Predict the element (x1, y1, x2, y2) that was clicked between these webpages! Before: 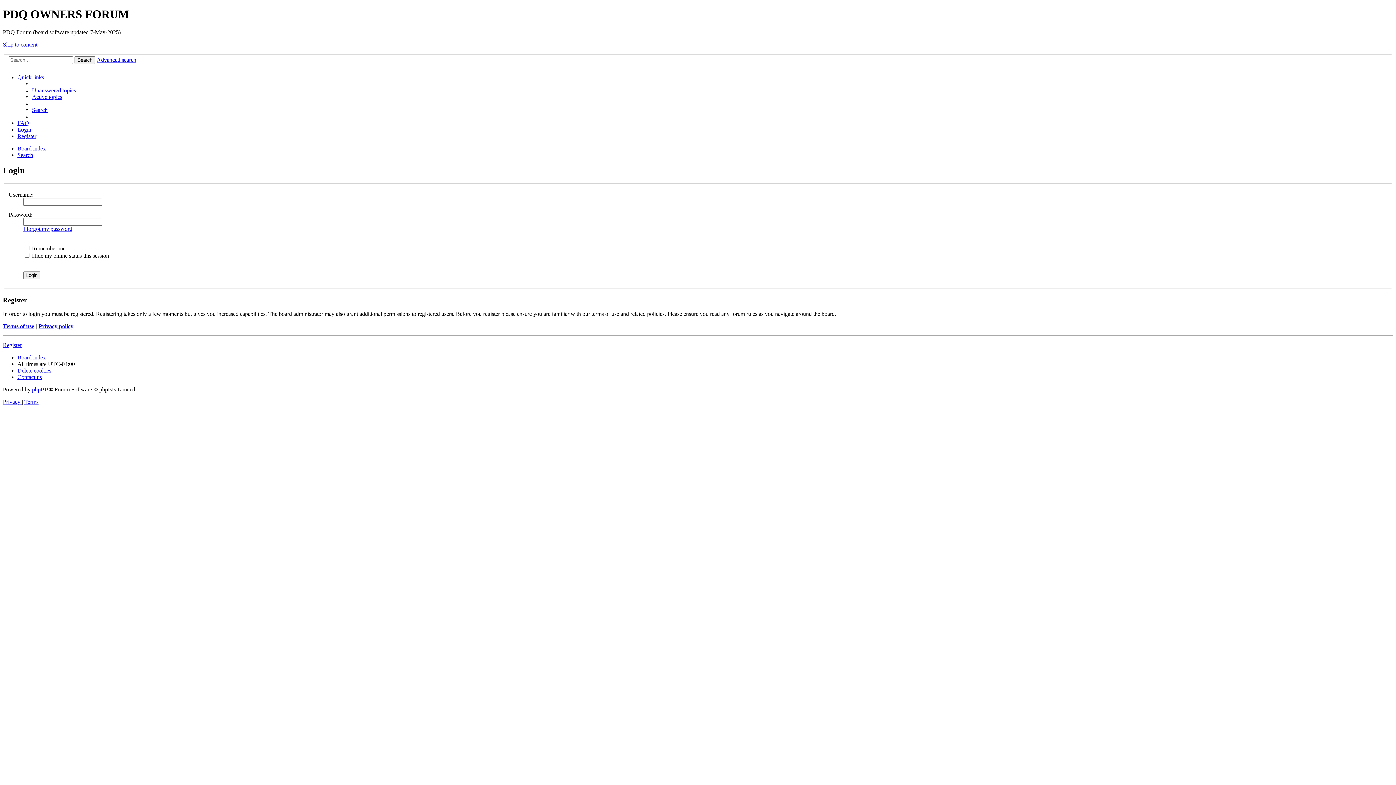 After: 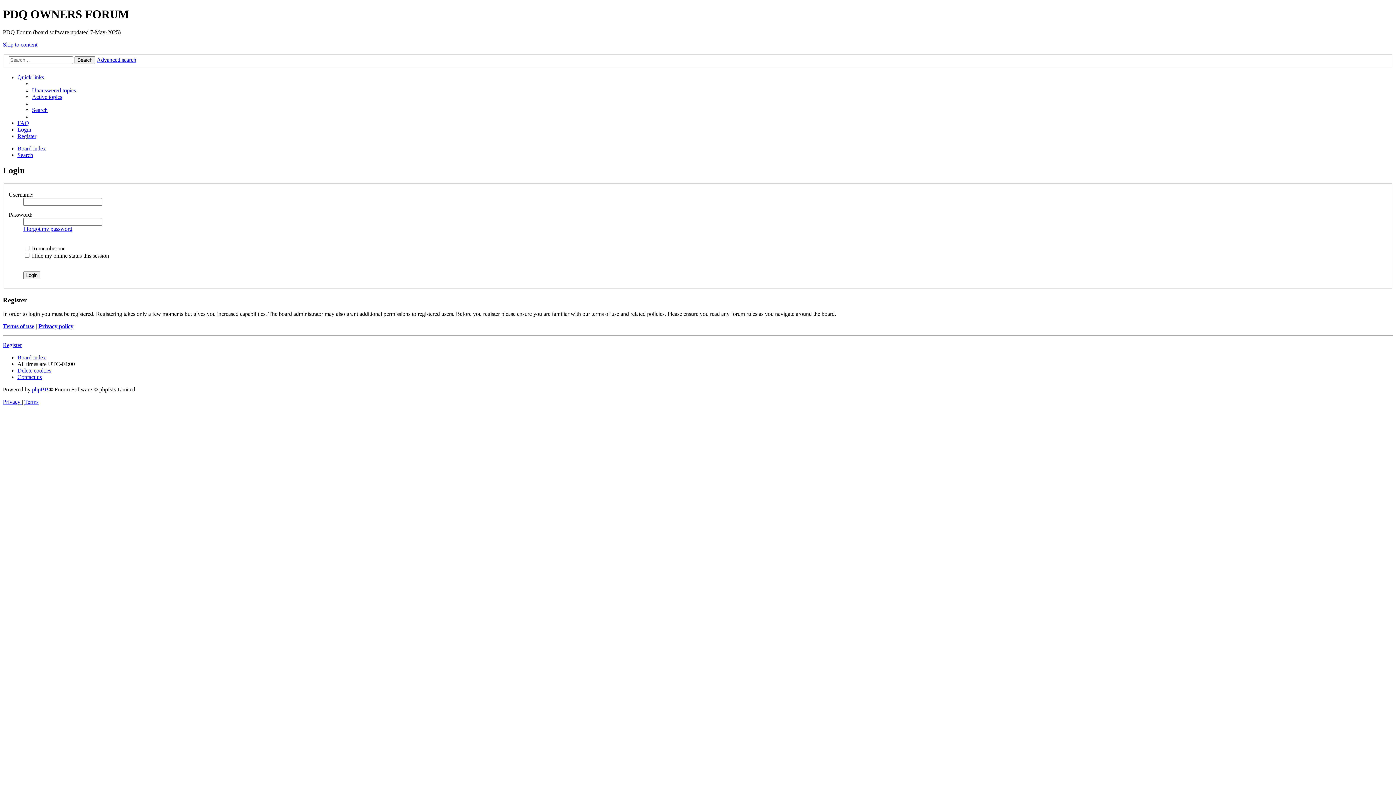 Action: label: Register bbox: (17, 133, 36, 139)